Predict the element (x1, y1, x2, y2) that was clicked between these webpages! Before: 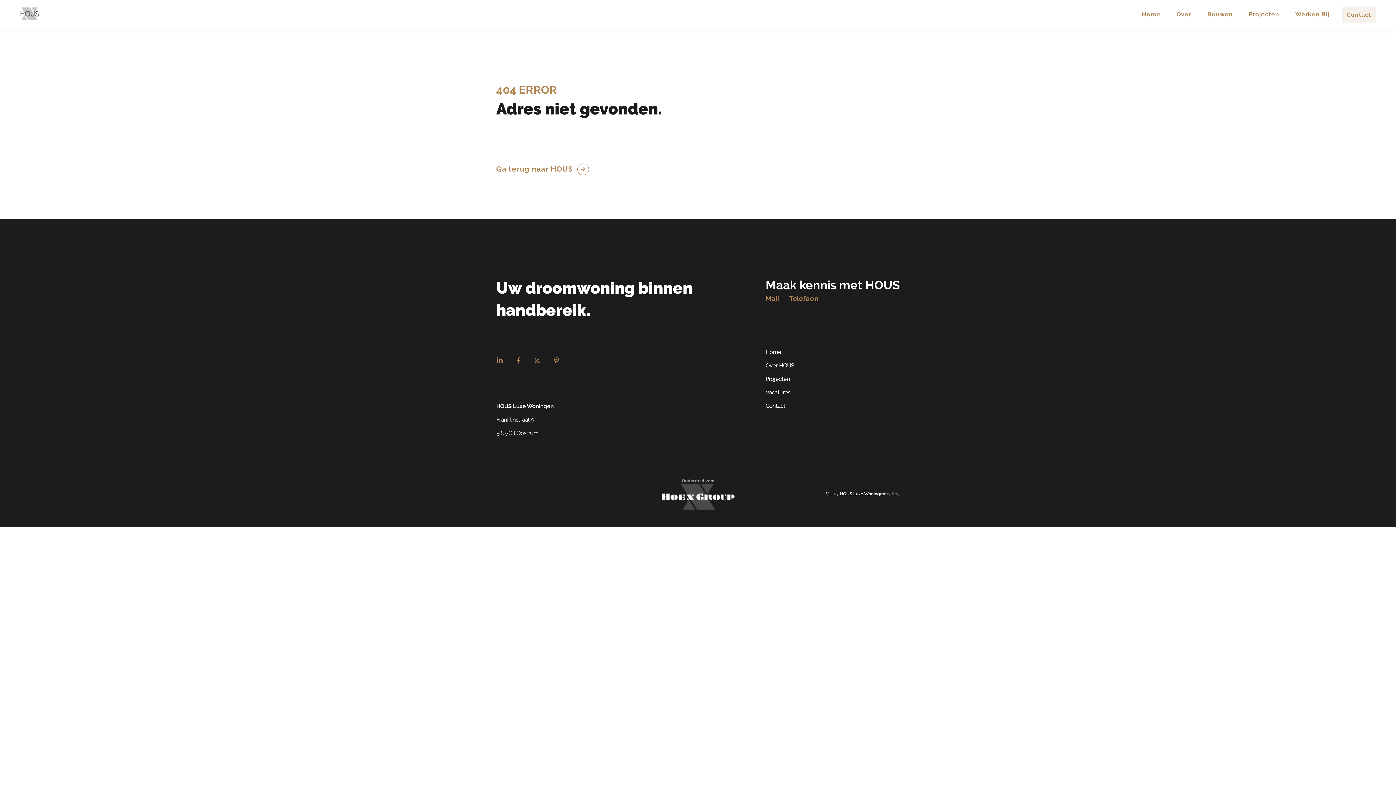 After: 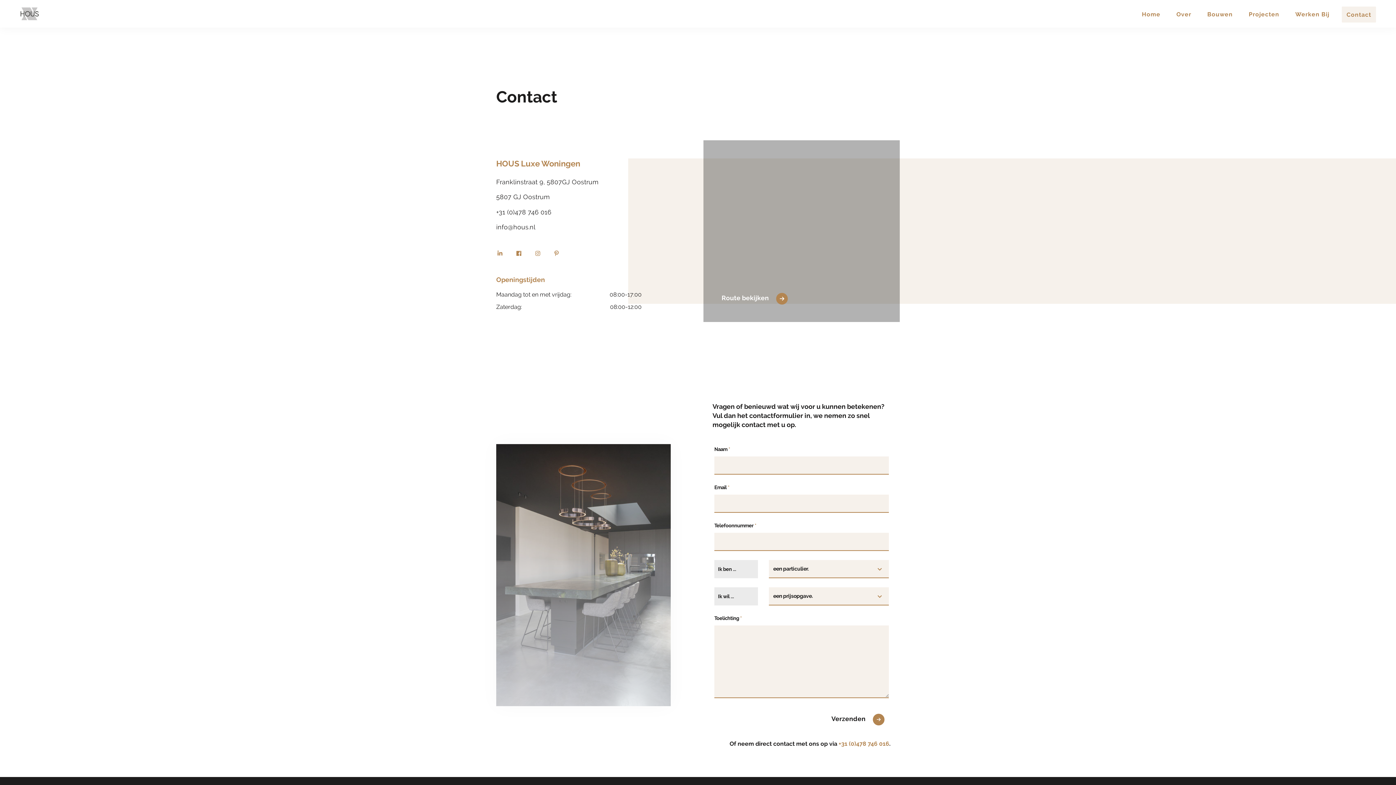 Action: label: Contact bbox: (765, 402, 785, 410)